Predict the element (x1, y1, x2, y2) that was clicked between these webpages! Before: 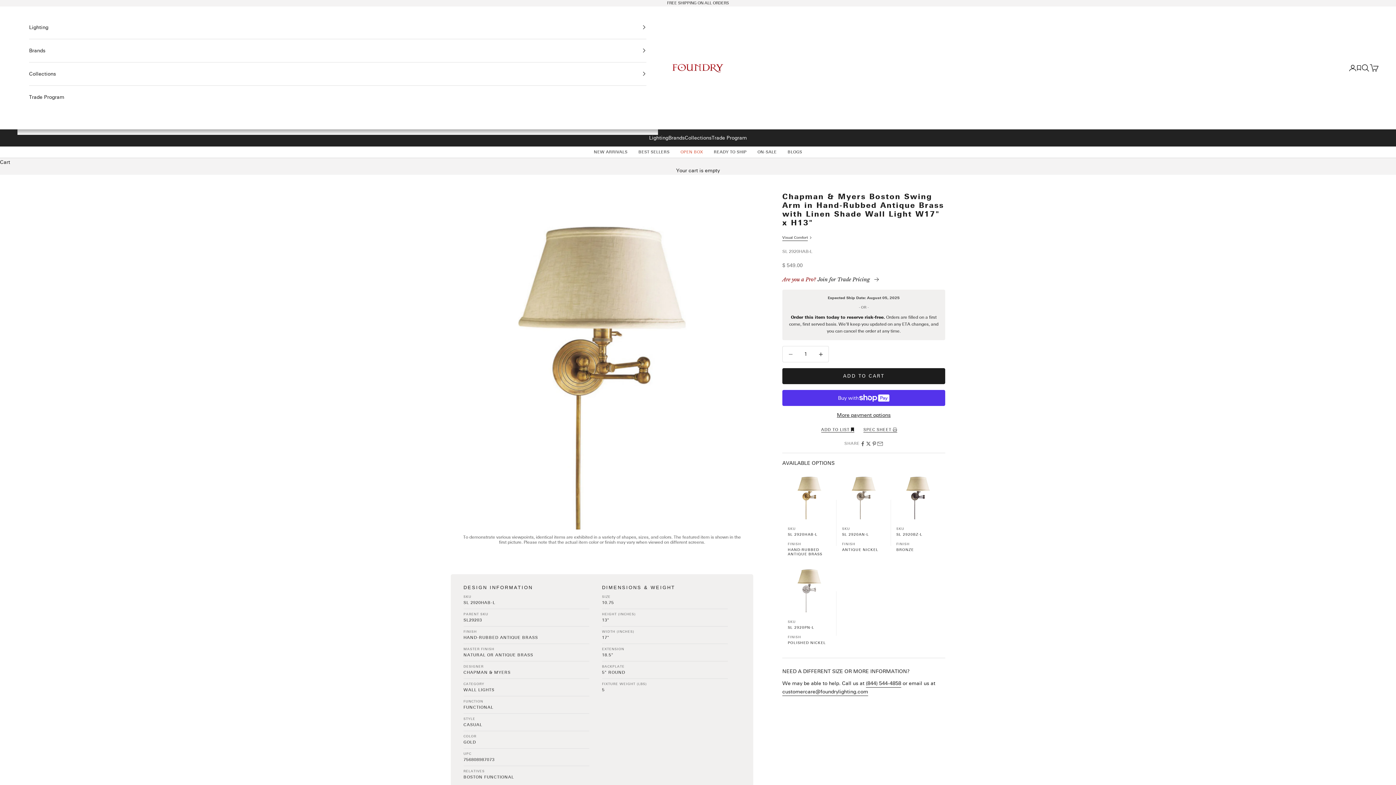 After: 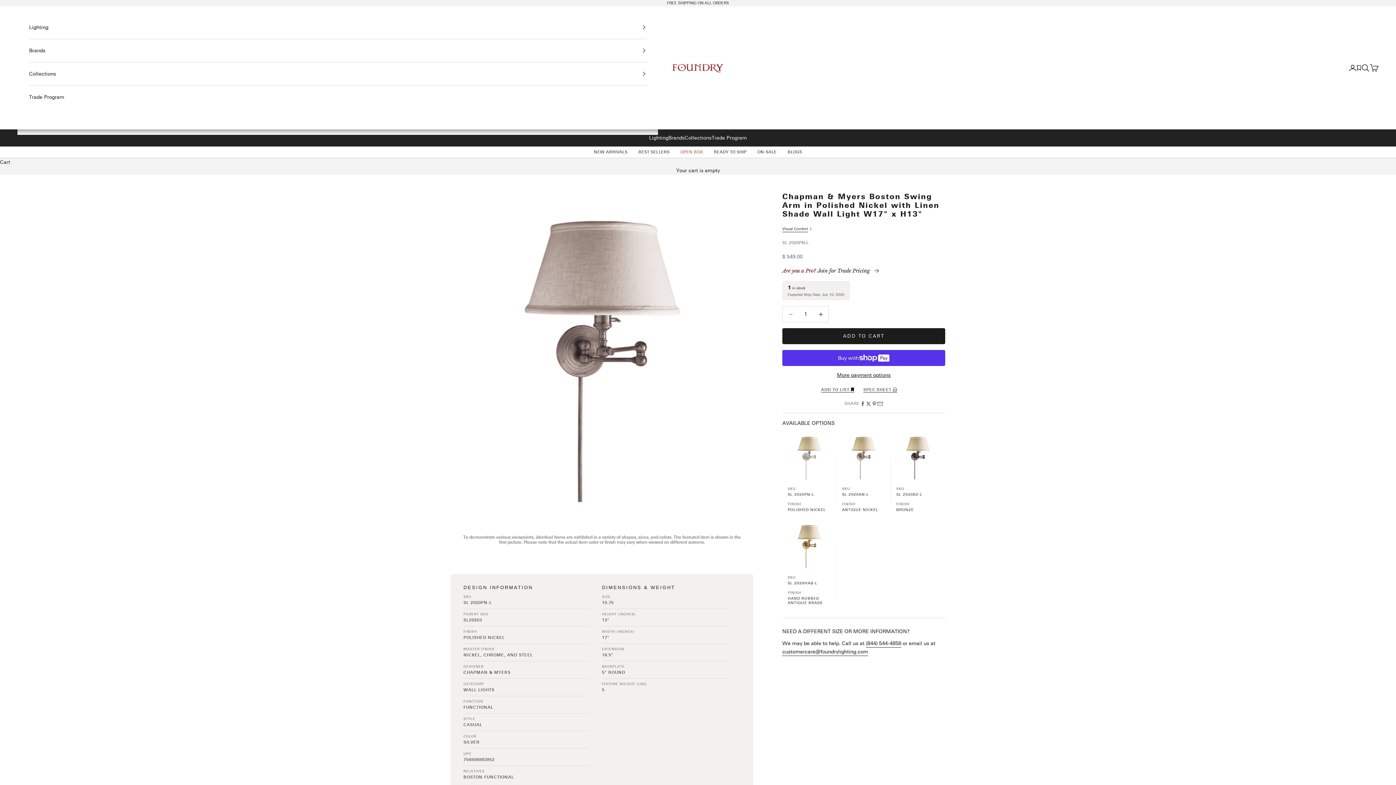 Action: bbox: (788, 569, 831, 649) label: SKU
SL 2920PN-L
FINISH
POLISHED NICKEL